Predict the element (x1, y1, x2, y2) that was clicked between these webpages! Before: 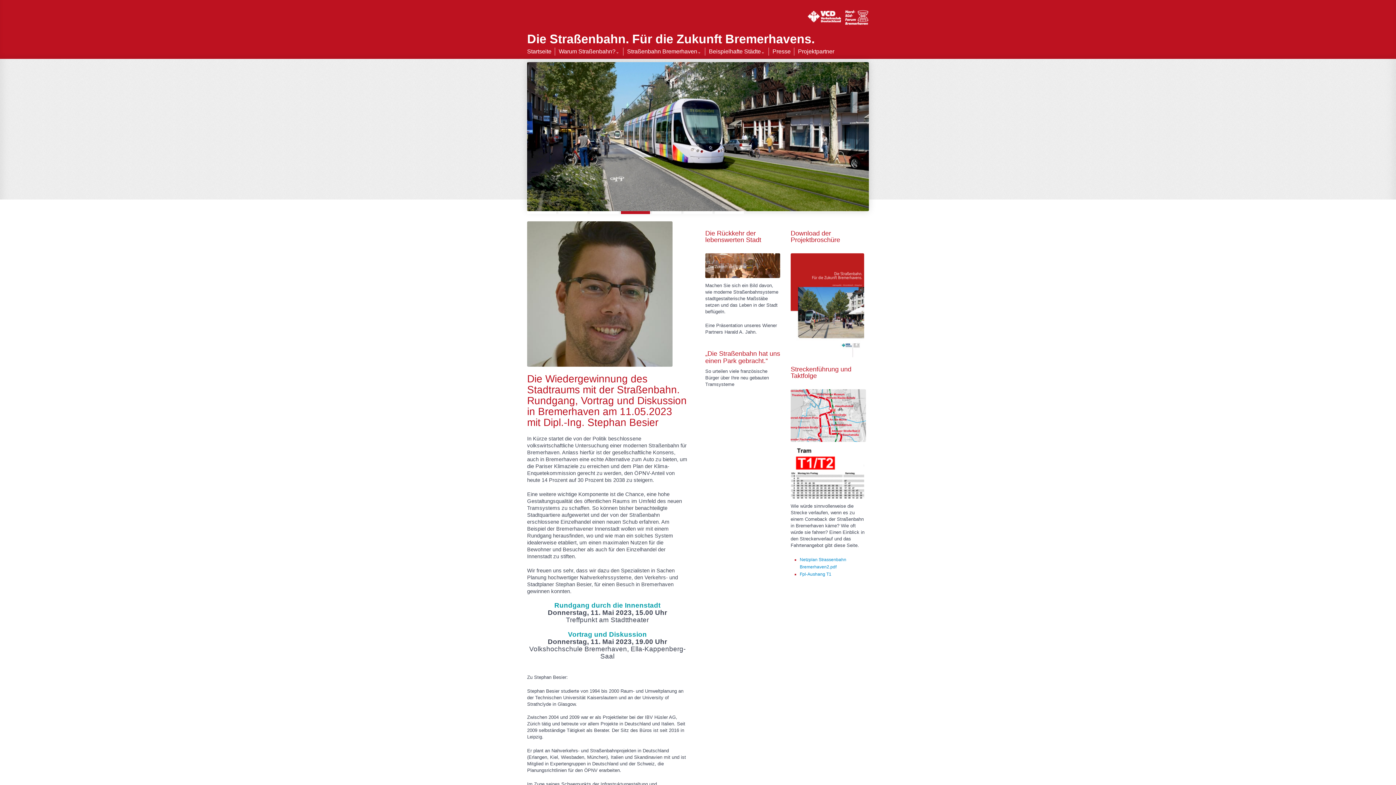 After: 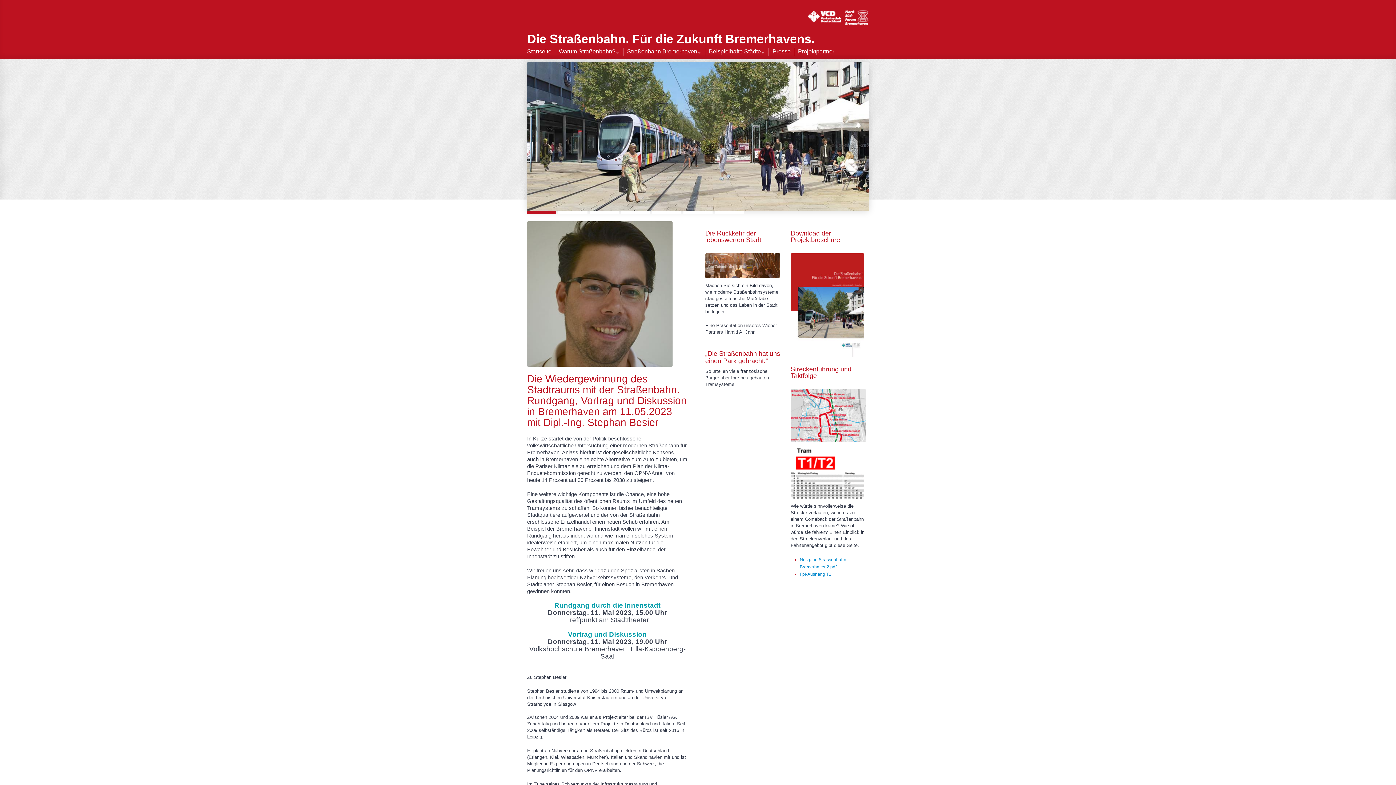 Action: bbox: (527, 211, 556, 214) label: 1